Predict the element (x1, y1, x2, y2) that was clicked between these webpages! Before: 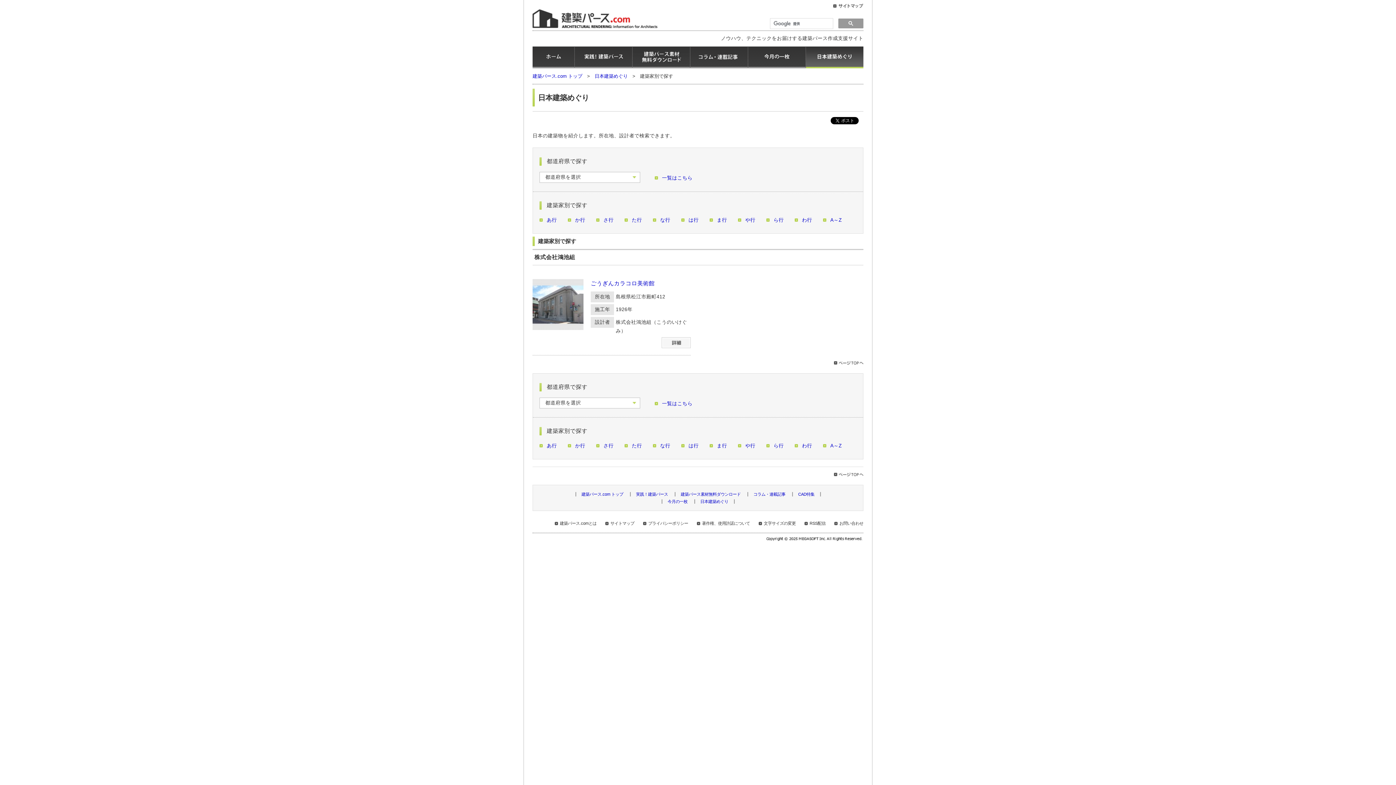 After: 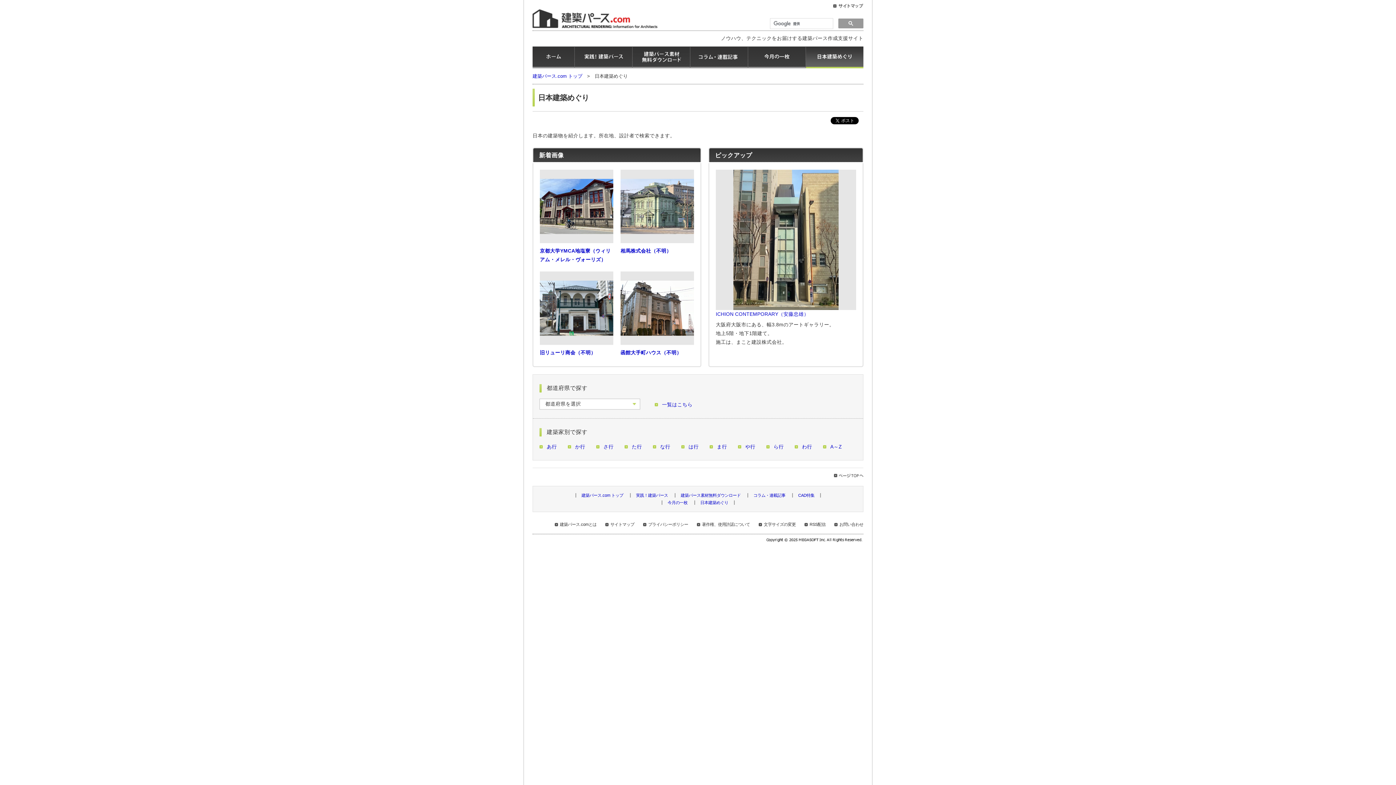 Action: label: 日本建築めぐり bbox: (806, 46, 863, 68)